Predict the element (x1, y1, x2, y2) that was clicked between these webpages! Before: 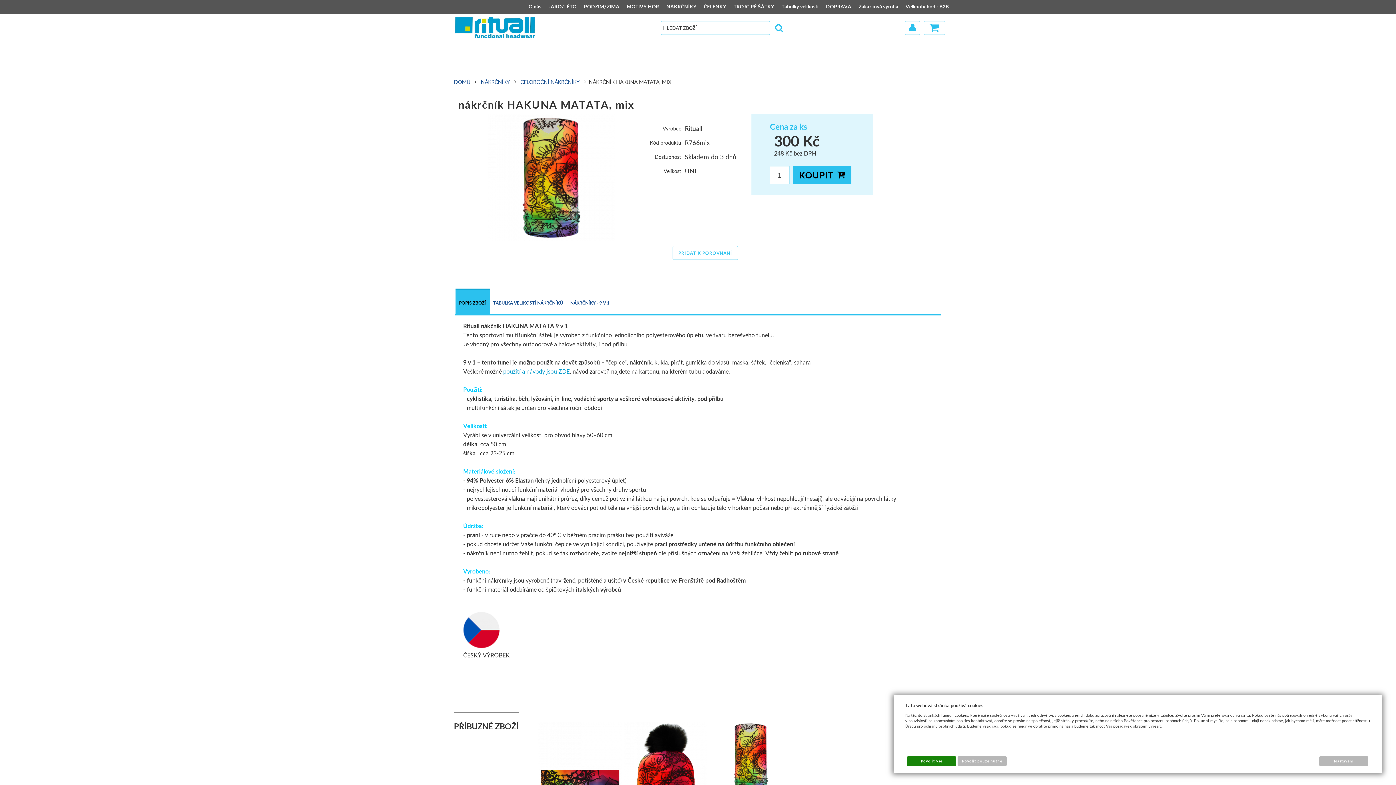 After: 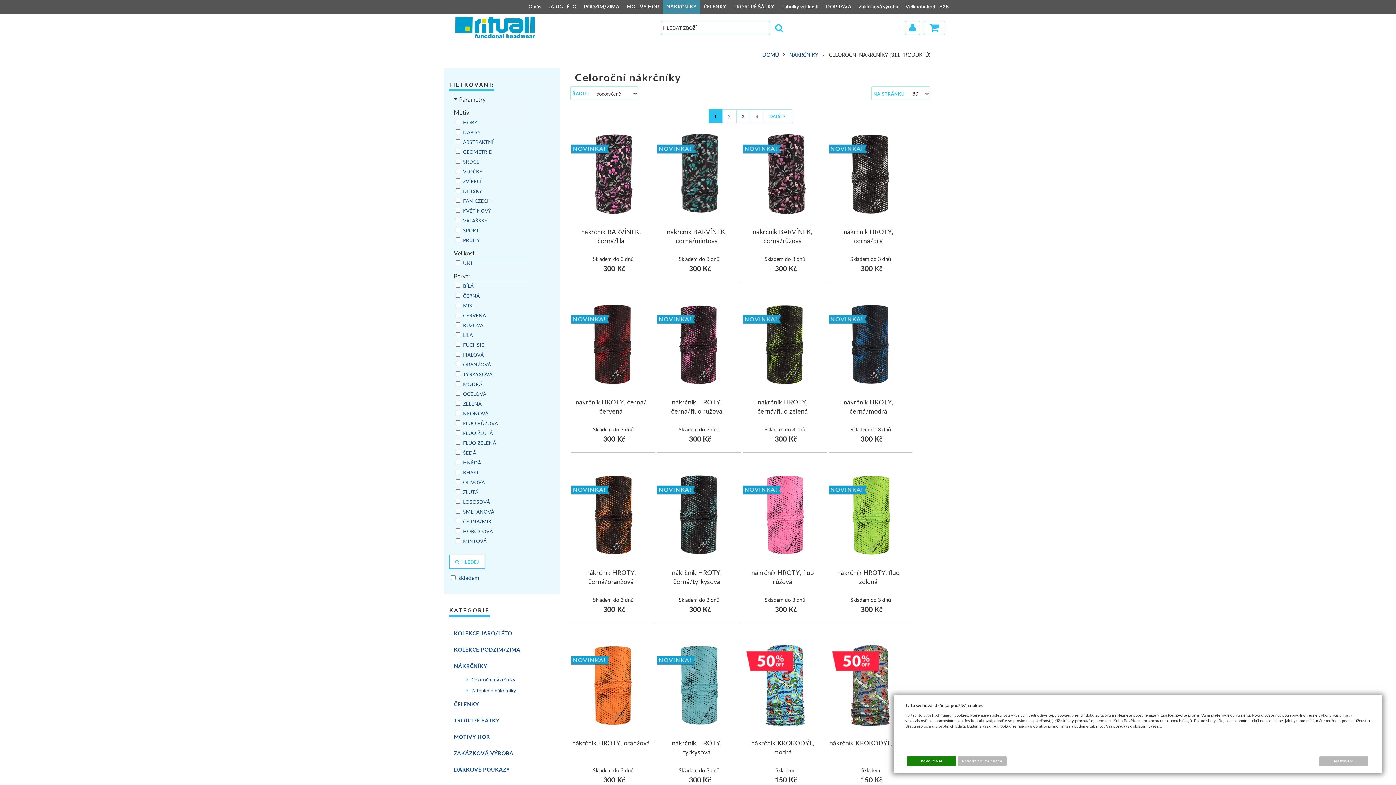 Action: bbox: (520, 78, 579, 84) label: CELOROČNÍ NÁKRČNÍKY